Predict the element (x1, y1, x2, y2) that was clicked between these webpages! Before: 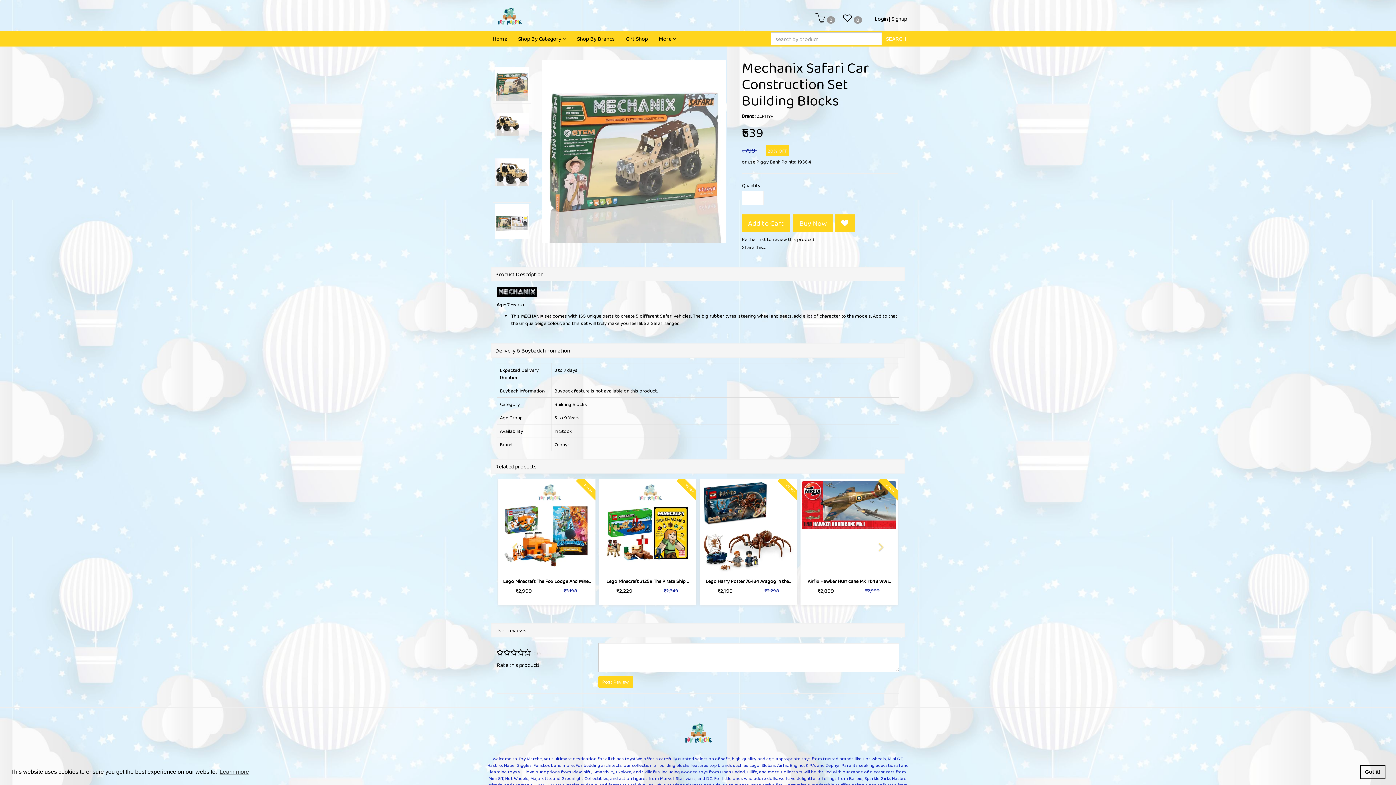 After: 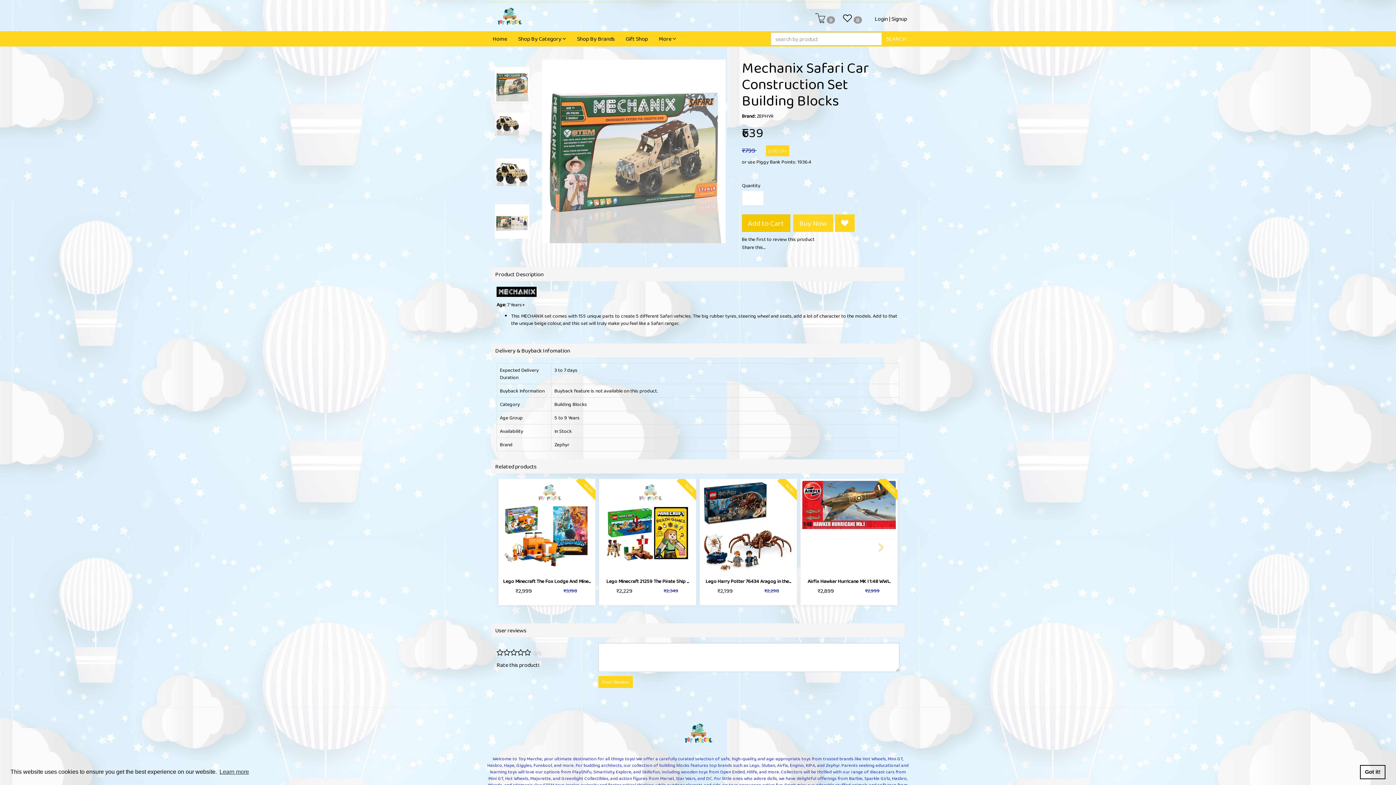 Action: bbox: (742, 214, 790, 232) label: Add to Cart